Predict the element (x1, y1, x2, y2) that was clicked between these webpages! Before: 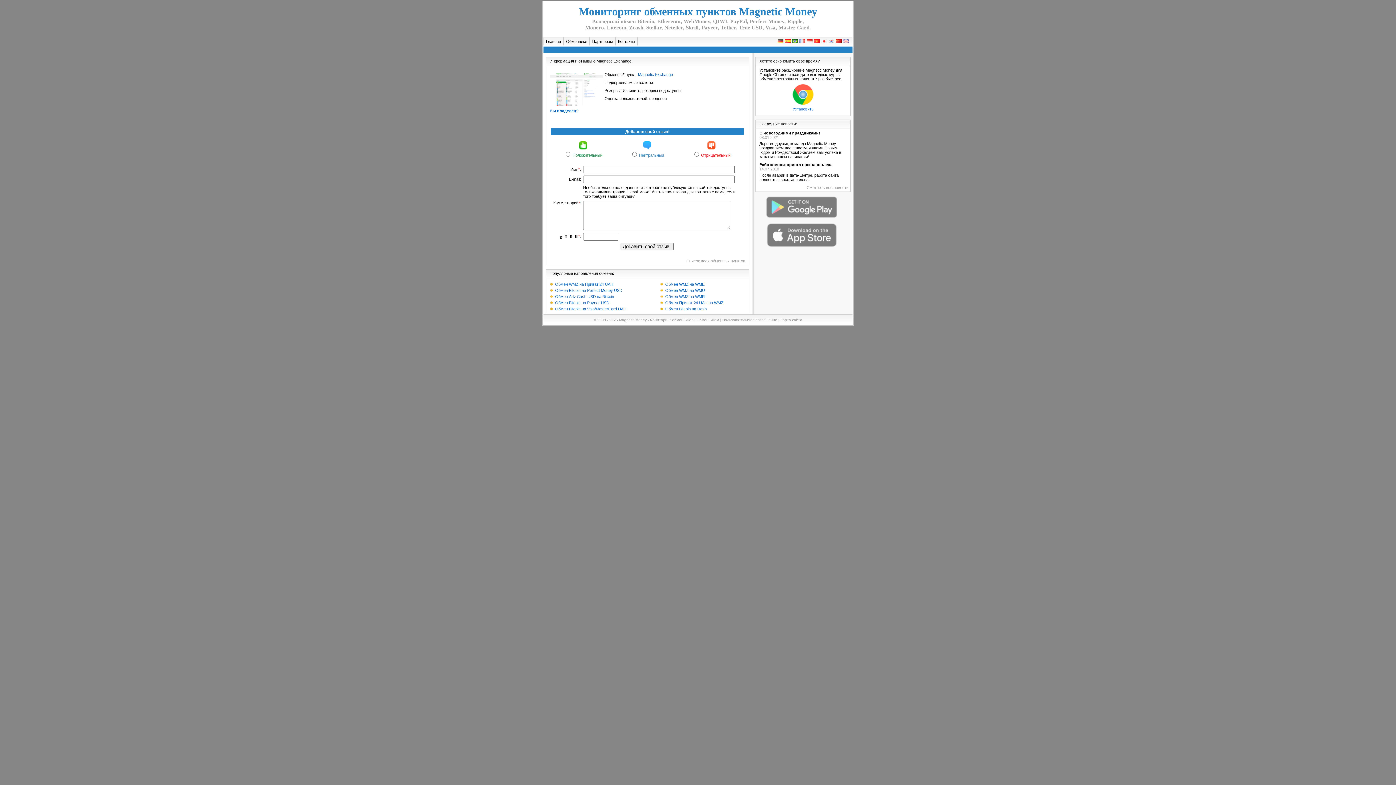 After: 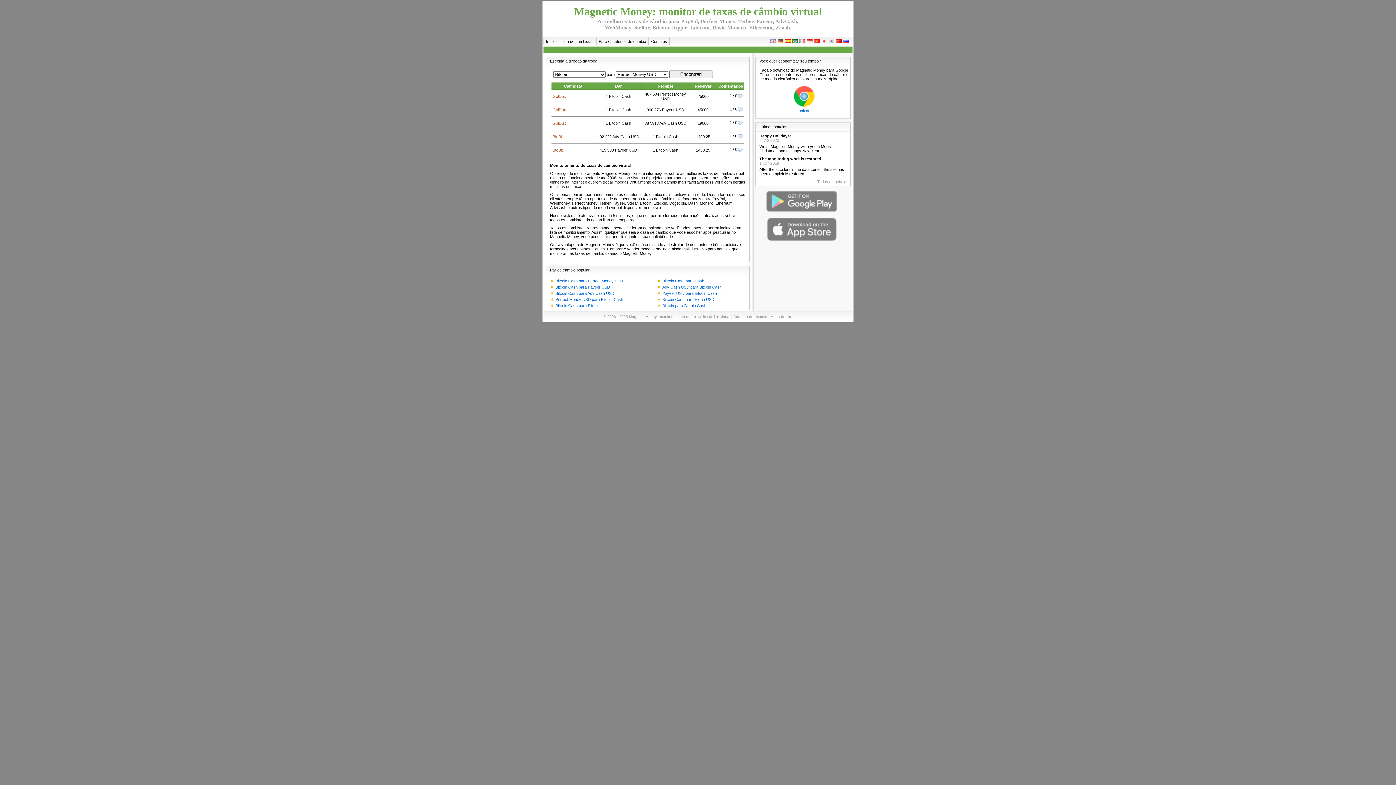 Action: bbox: (792, 38, 798, 44)